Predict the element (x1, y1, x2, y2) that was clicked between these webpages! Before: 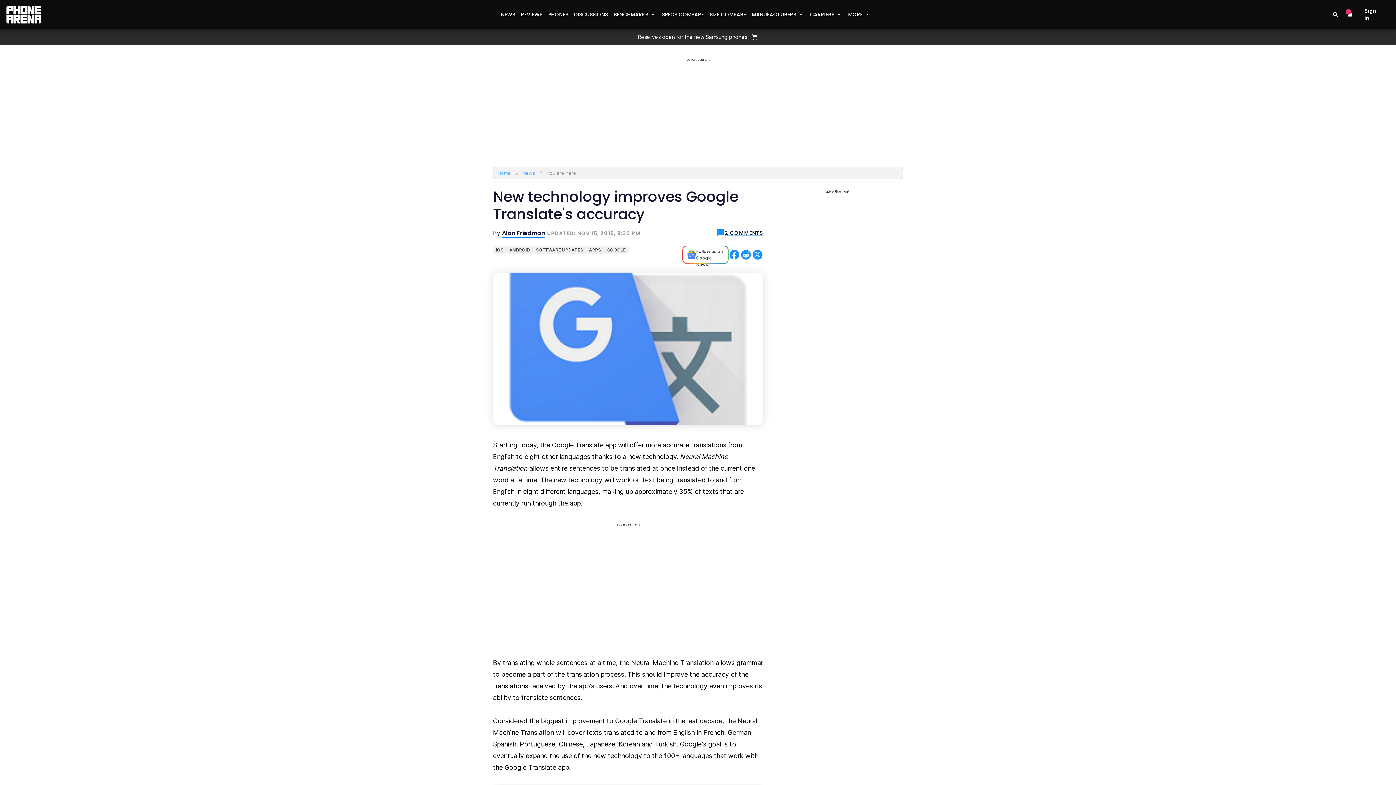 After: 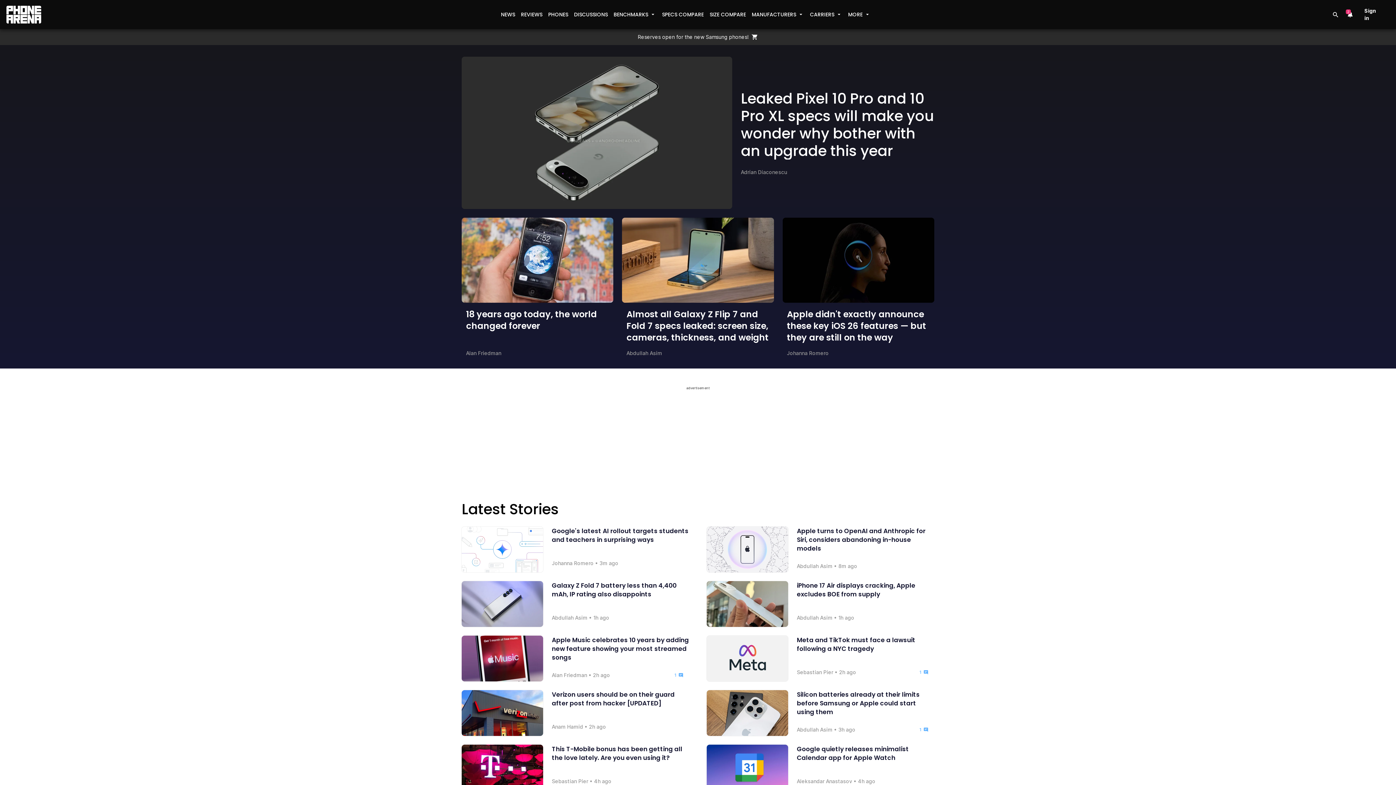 Action: bbox: (5, 5, 41, 23)